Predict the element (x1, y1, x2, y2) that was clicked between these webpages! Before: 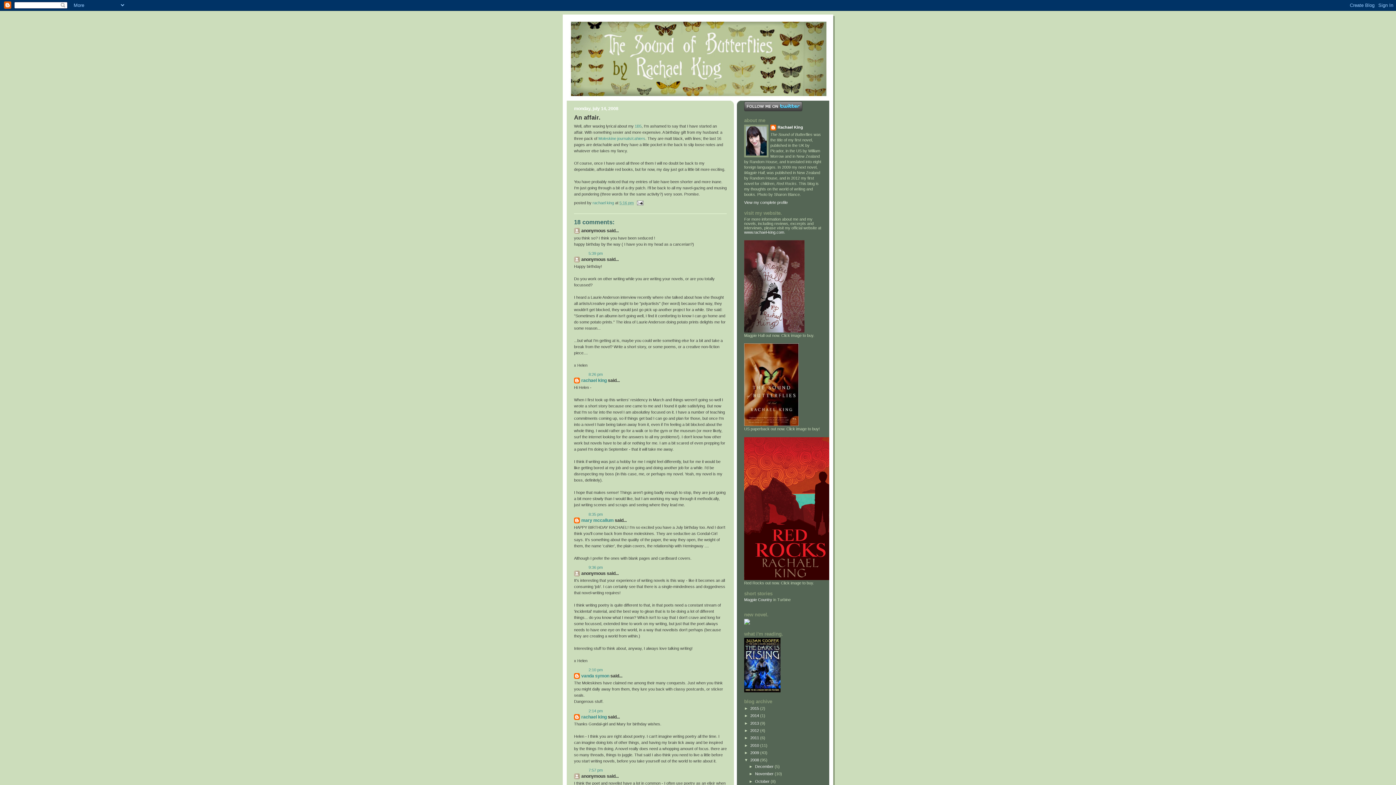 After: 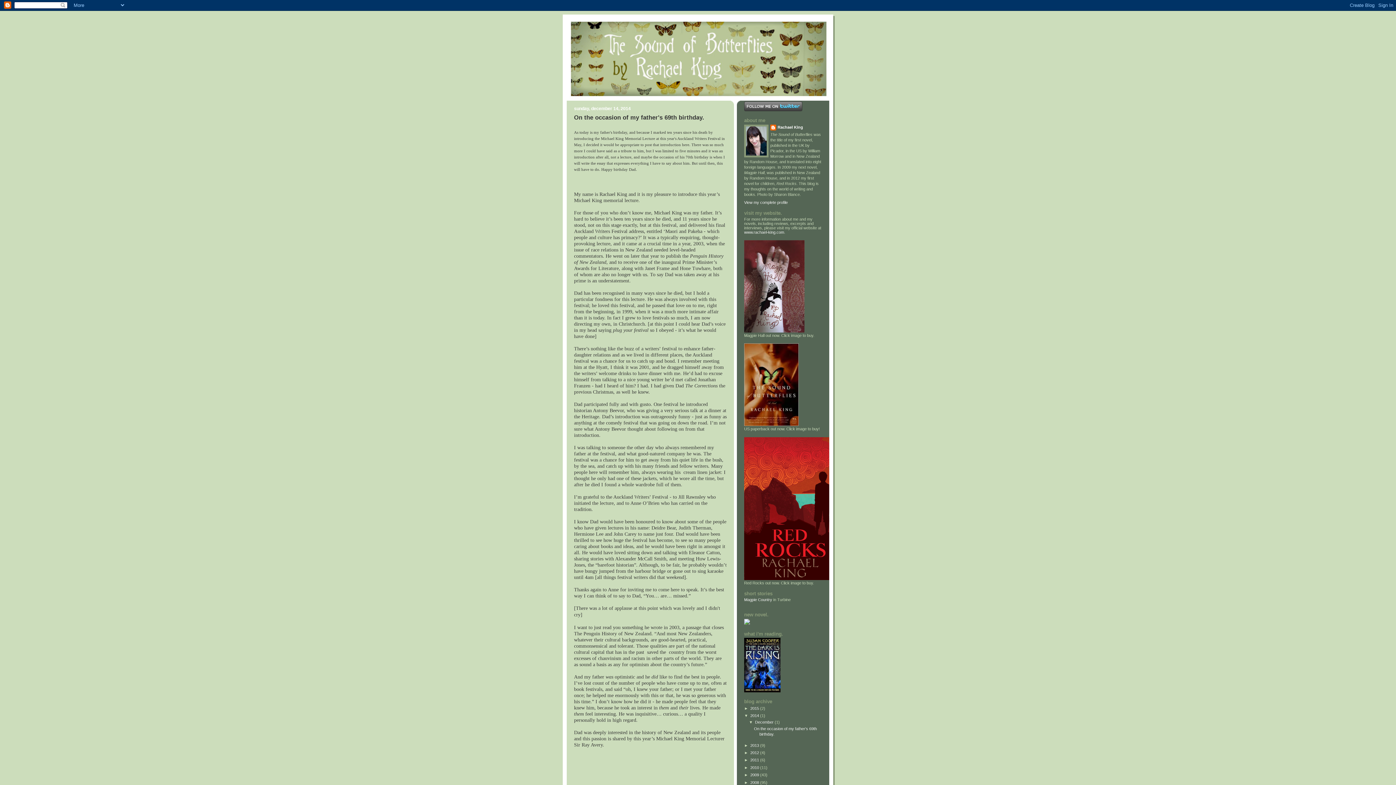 Action: label: 2014  bbox: (750, 713, 760, 718)